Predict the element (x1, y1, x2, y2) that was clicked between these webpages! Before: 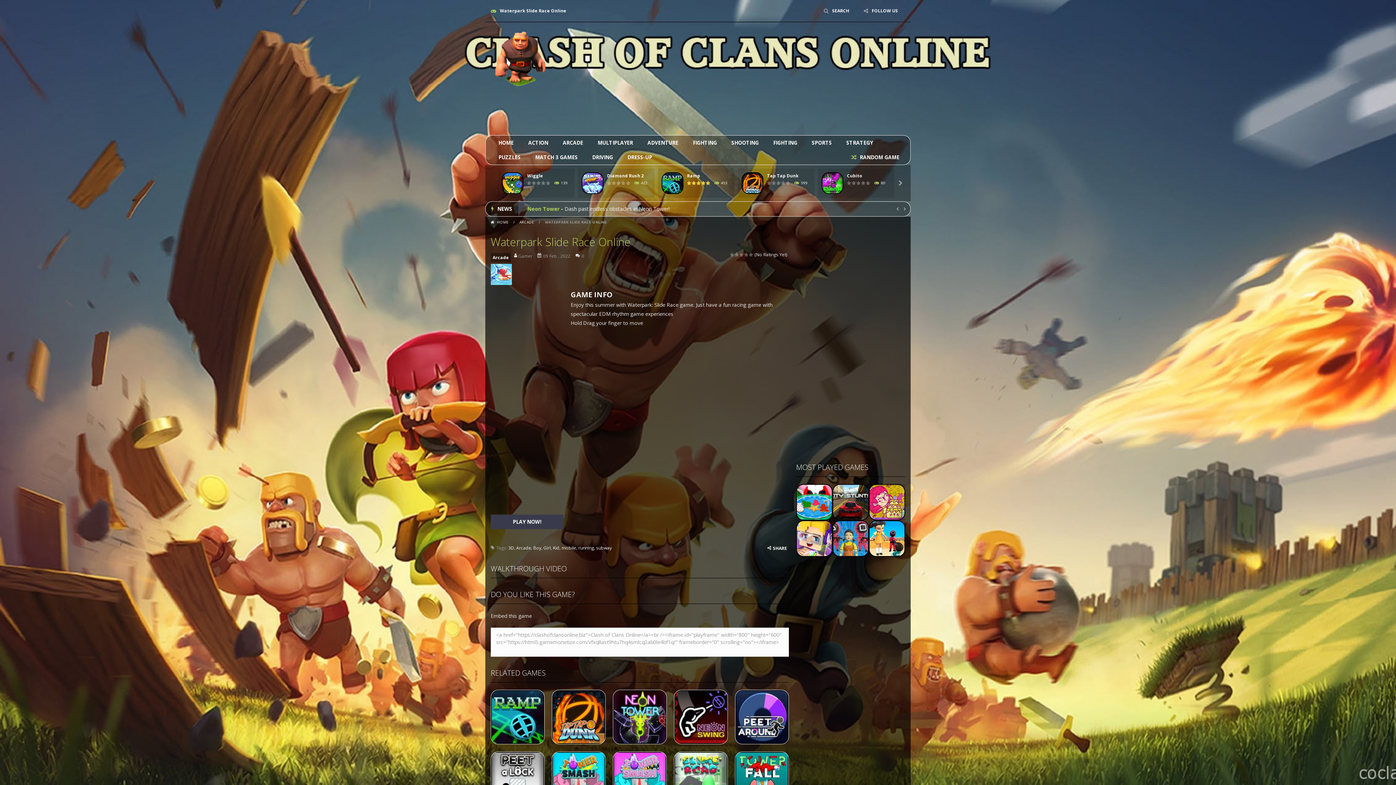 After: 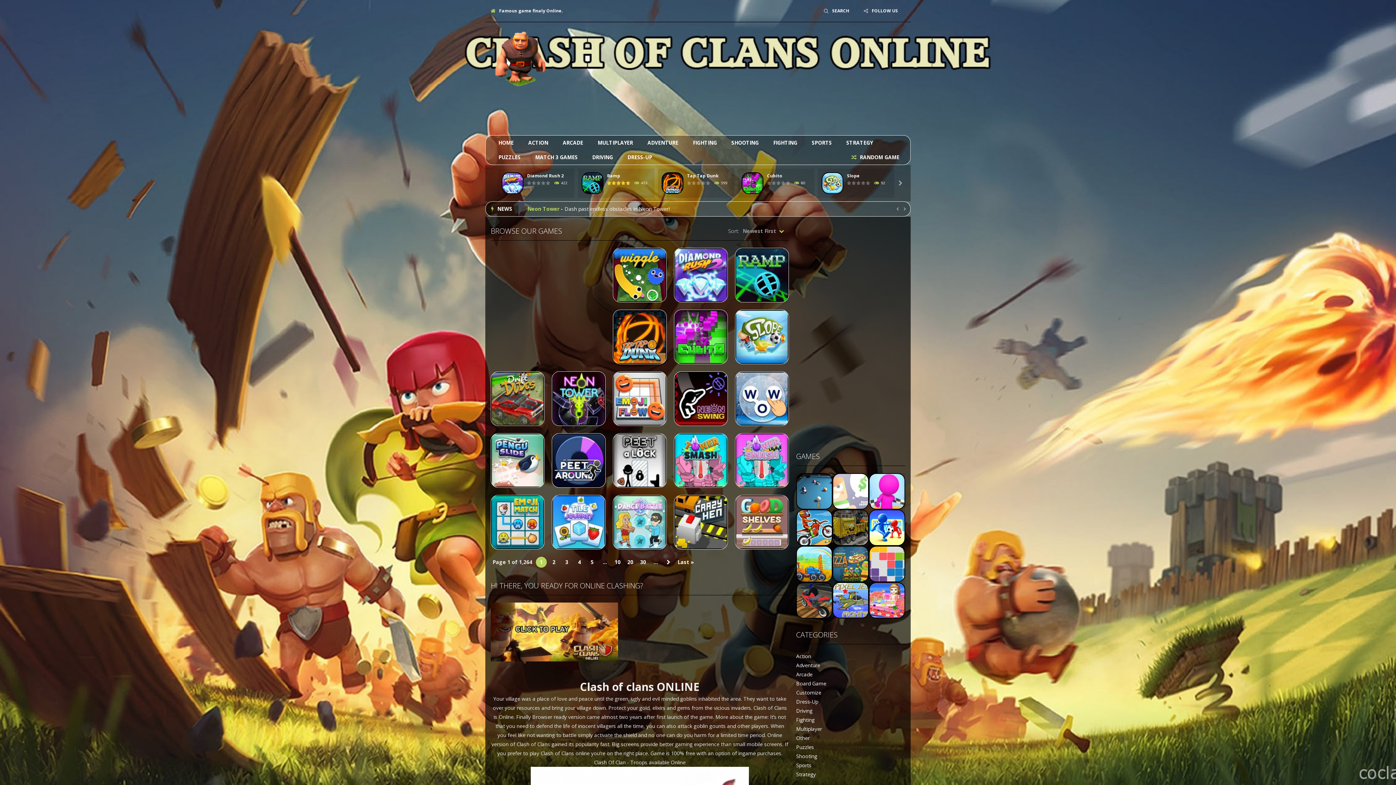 Action: bbox: (490, 55, 549, 61)